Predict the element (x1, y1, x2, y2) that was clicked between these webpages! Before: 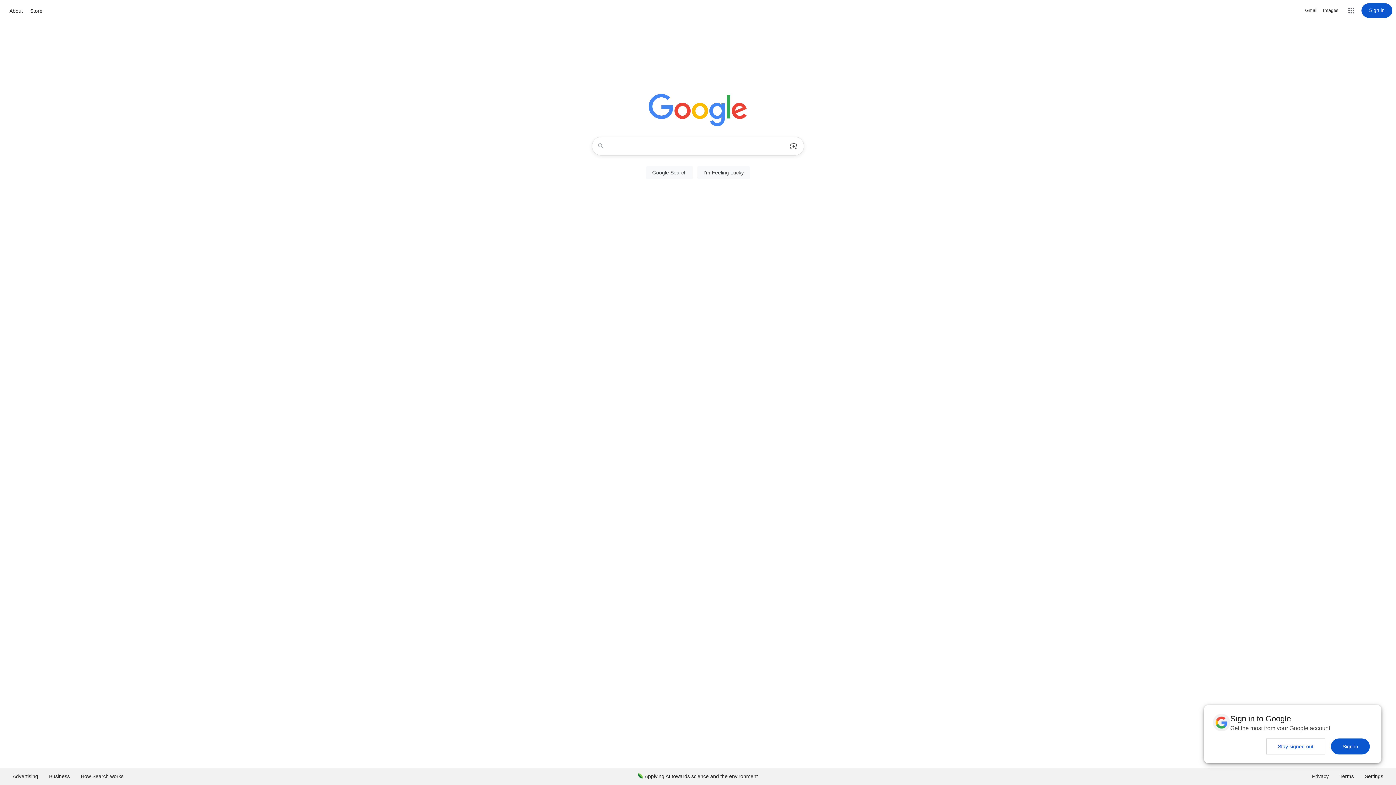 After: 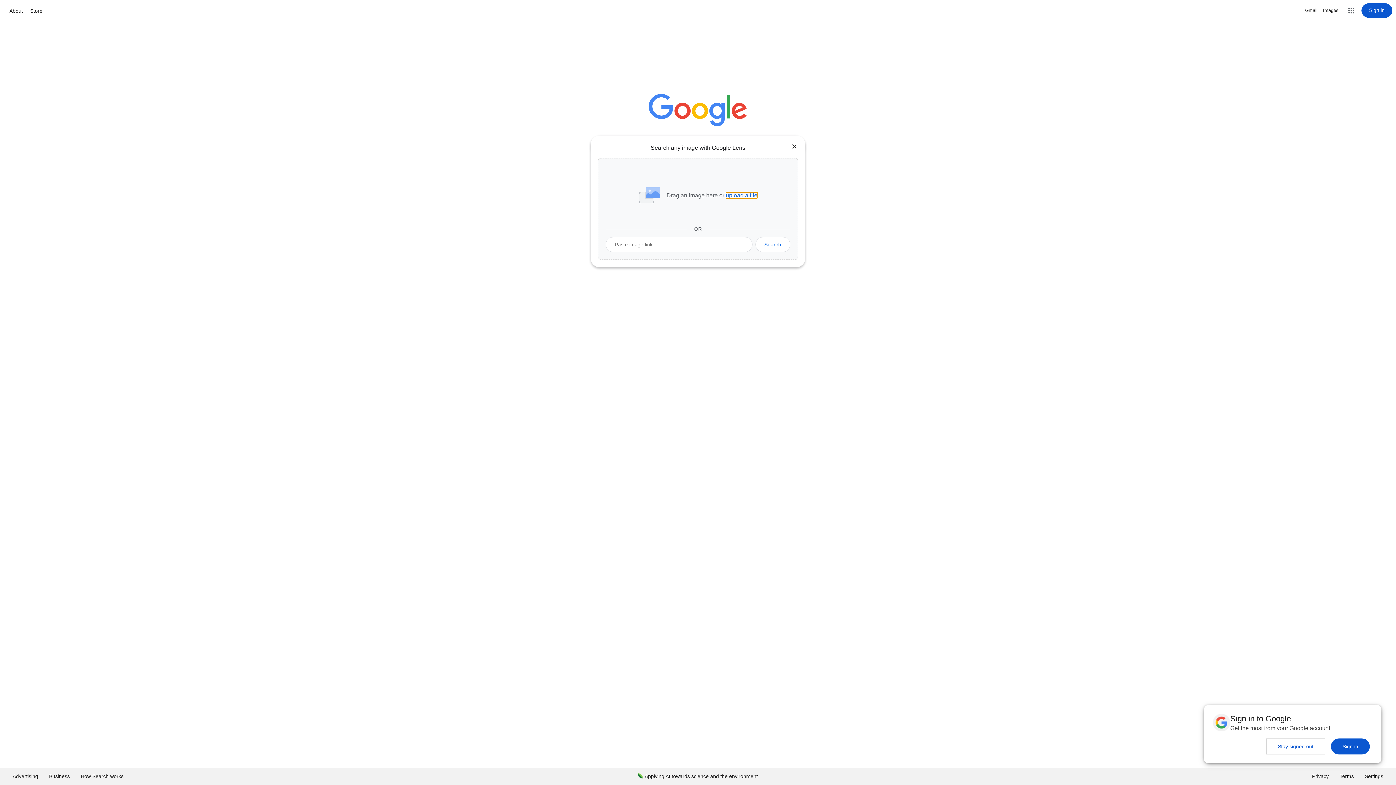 Action: bbox: (786, 137, 801, 155) label: Search by image